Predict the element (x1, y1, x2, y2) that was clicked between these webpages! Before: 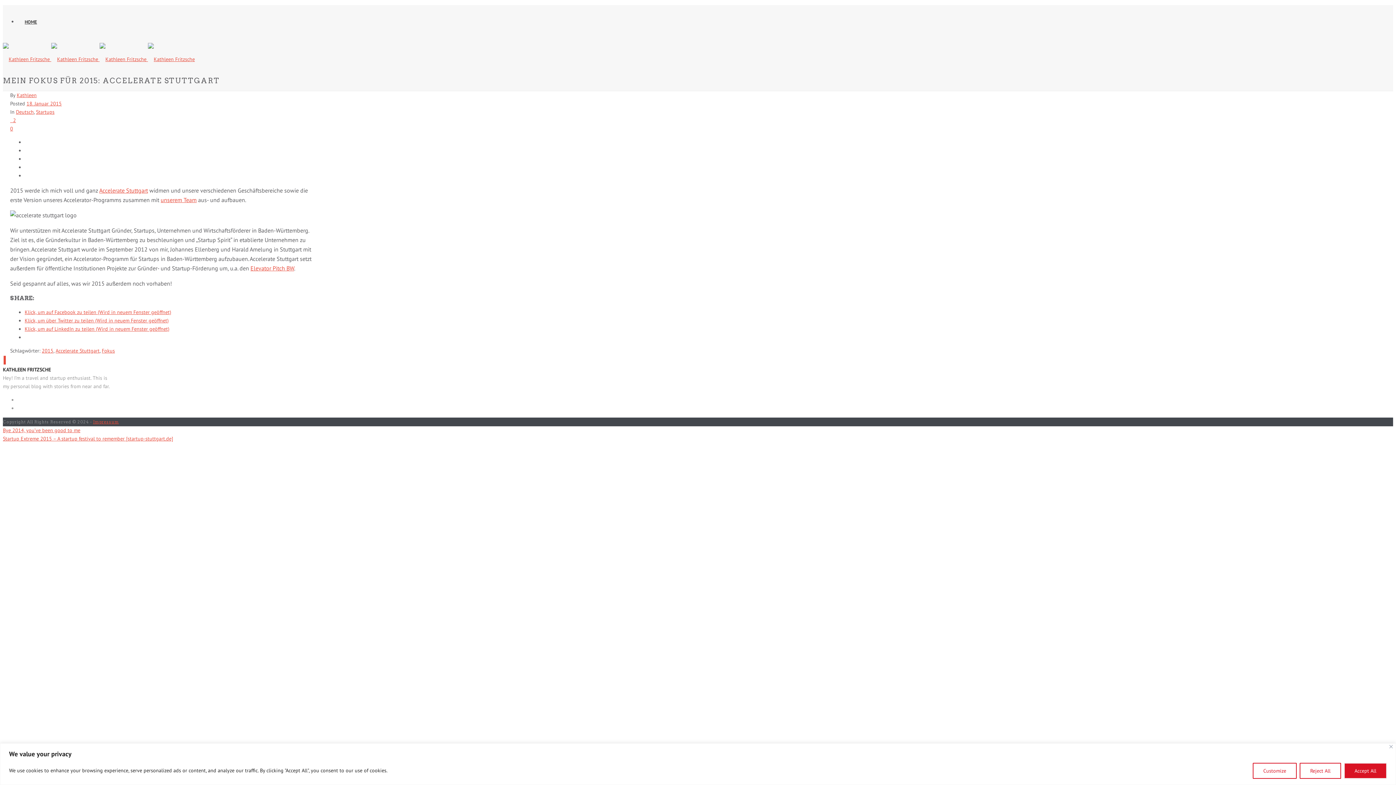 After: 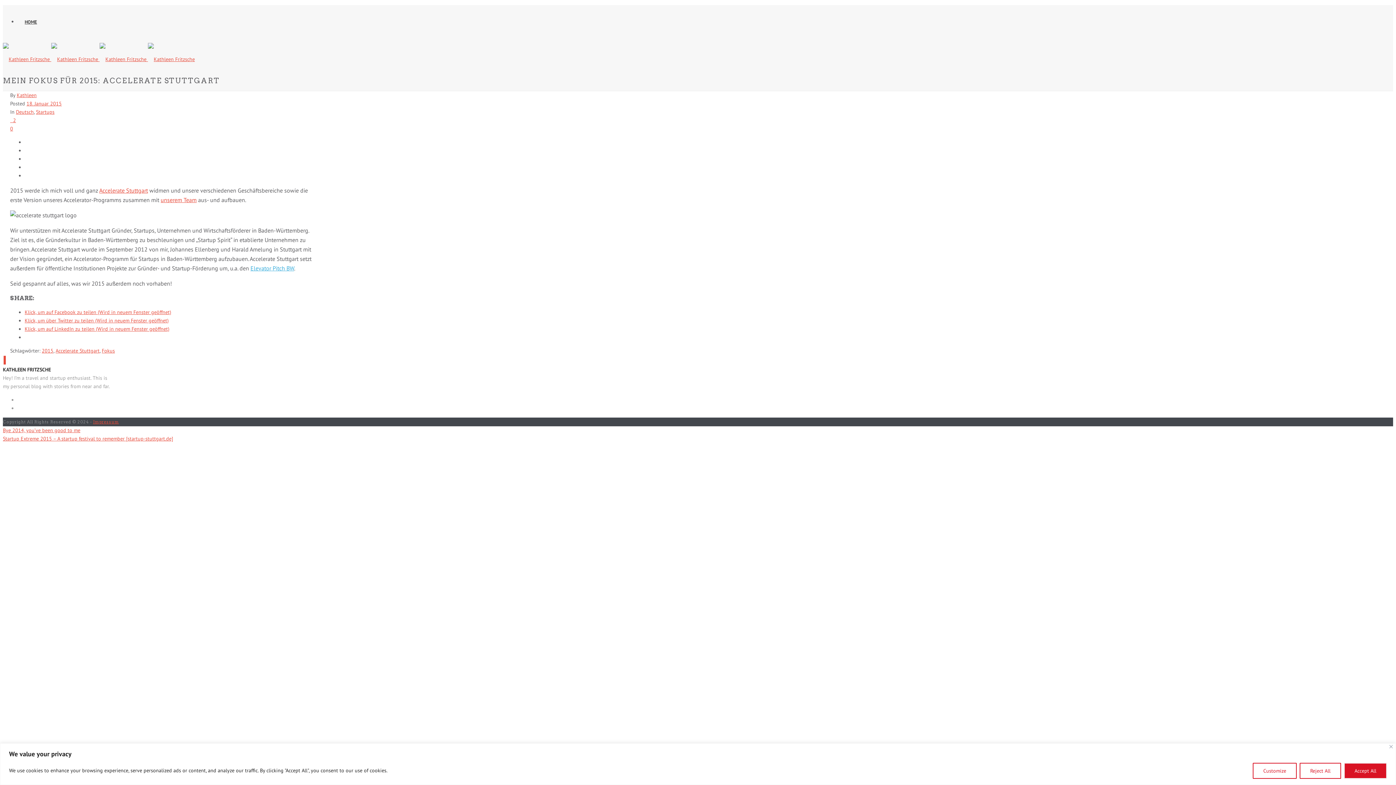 Action: label: Elevator Pitch BW bbox: (250, 264, 294, 272)